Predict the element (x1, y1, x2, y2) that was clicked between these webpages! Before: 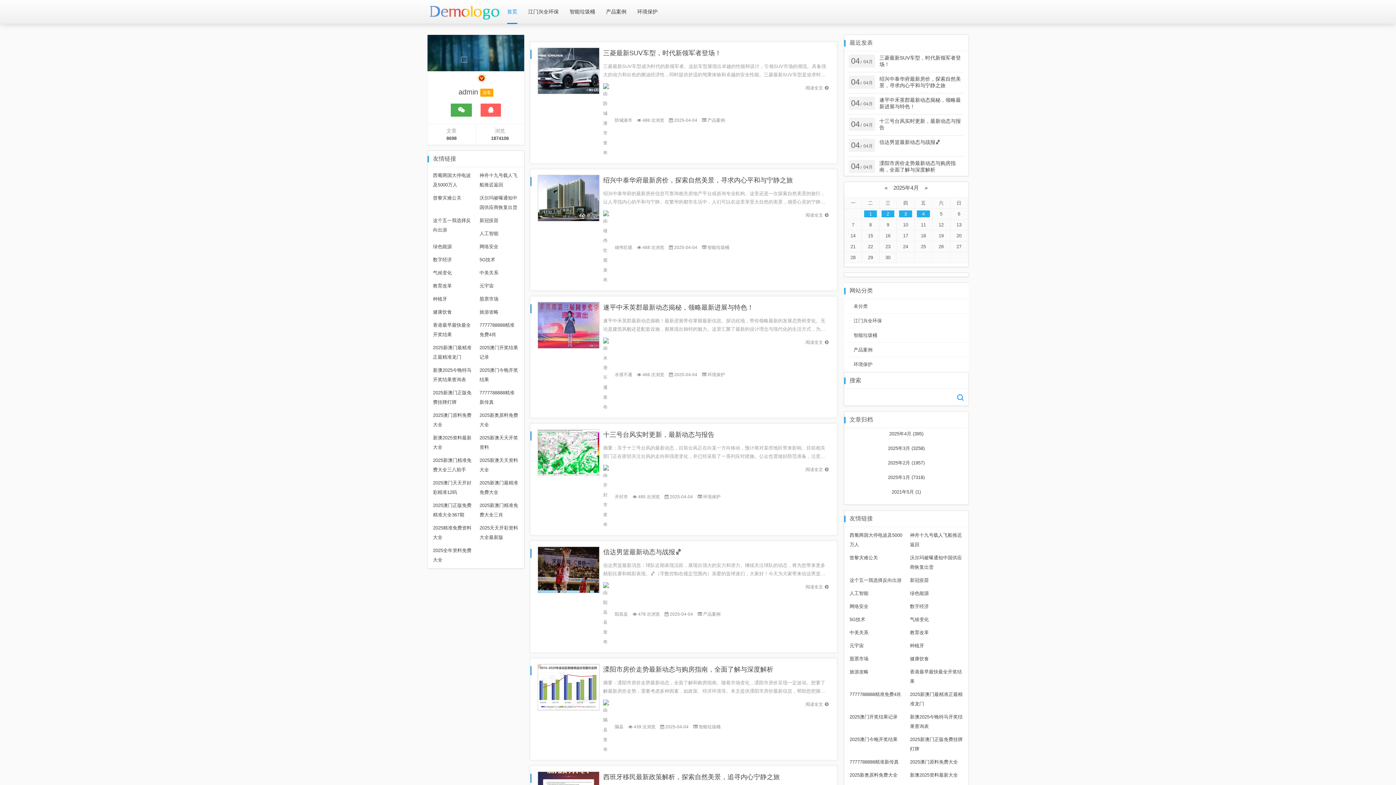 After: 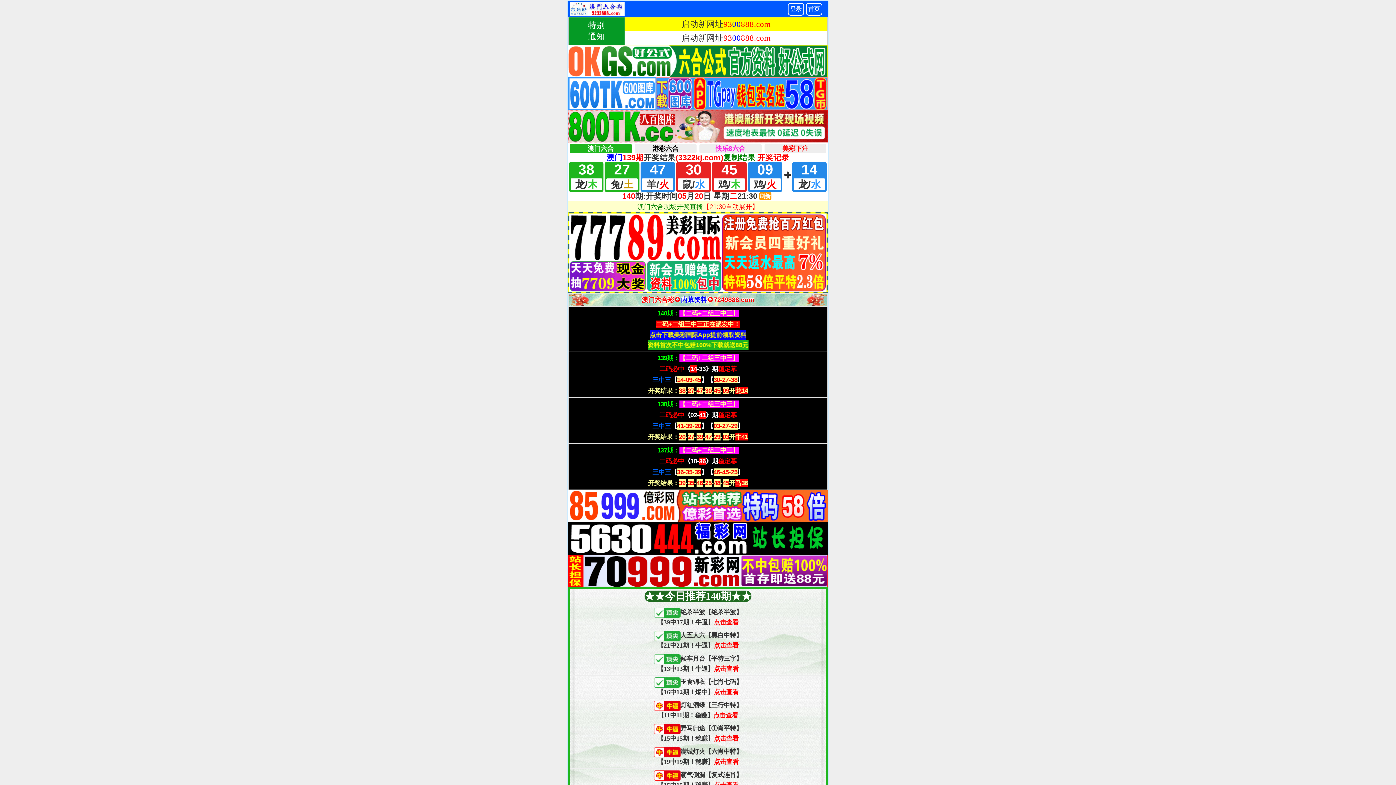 Action: label: 04/04月
绍兴中泰华府最新房价，探索自然美景，寻求内心平和与宁静之旅 bbox: (848, 72, 963, 93)